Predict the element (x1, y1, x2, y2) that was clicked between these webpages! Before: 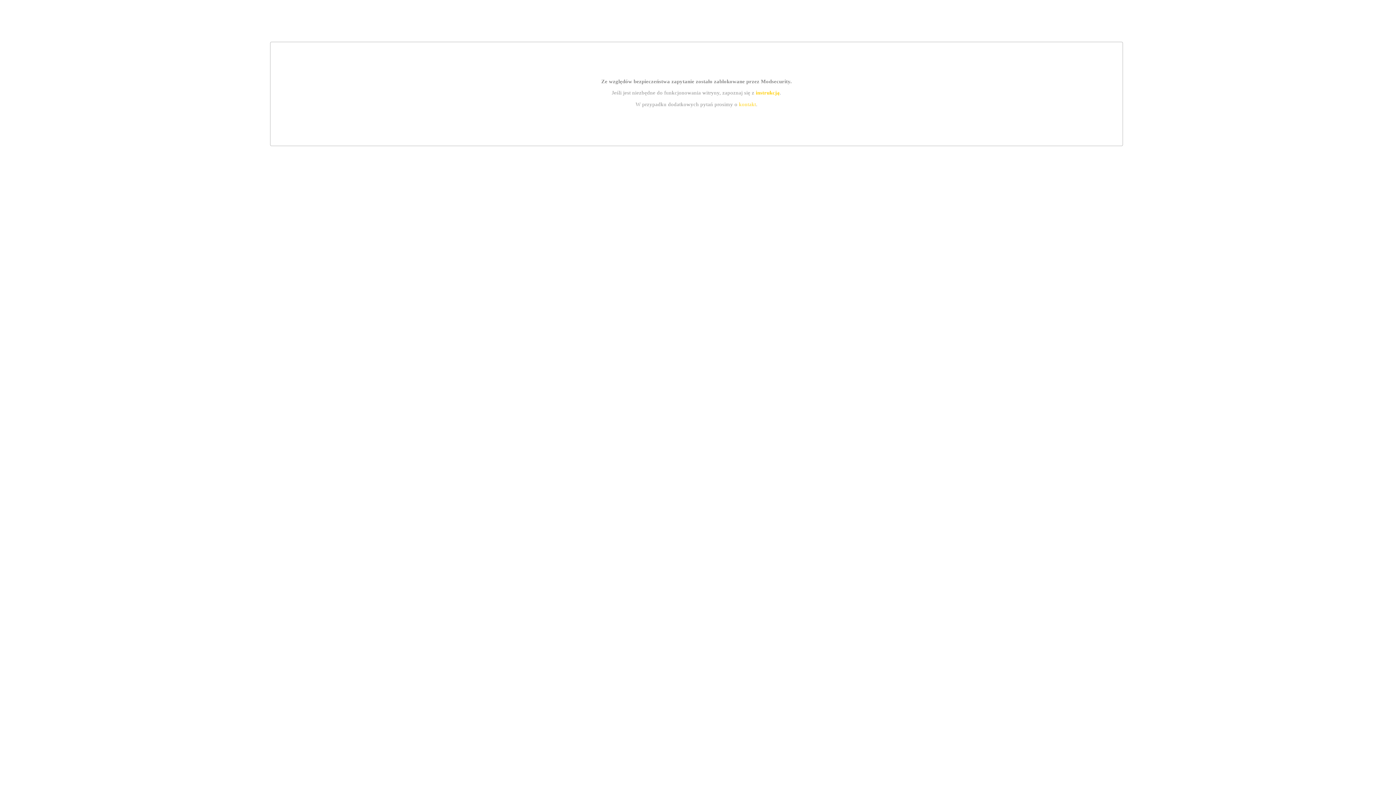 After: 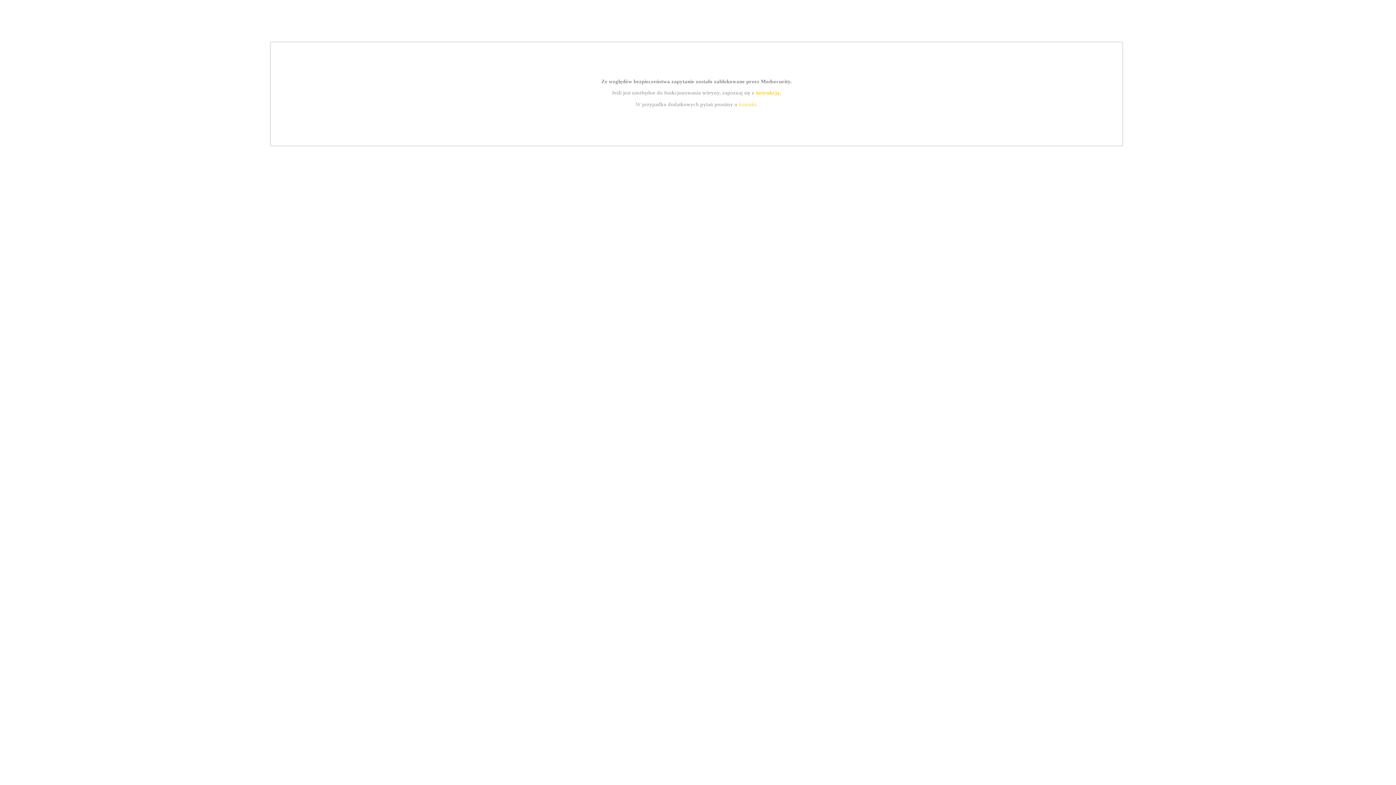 Action: bbox: (755, 89, 779, 95) label: instrukcją